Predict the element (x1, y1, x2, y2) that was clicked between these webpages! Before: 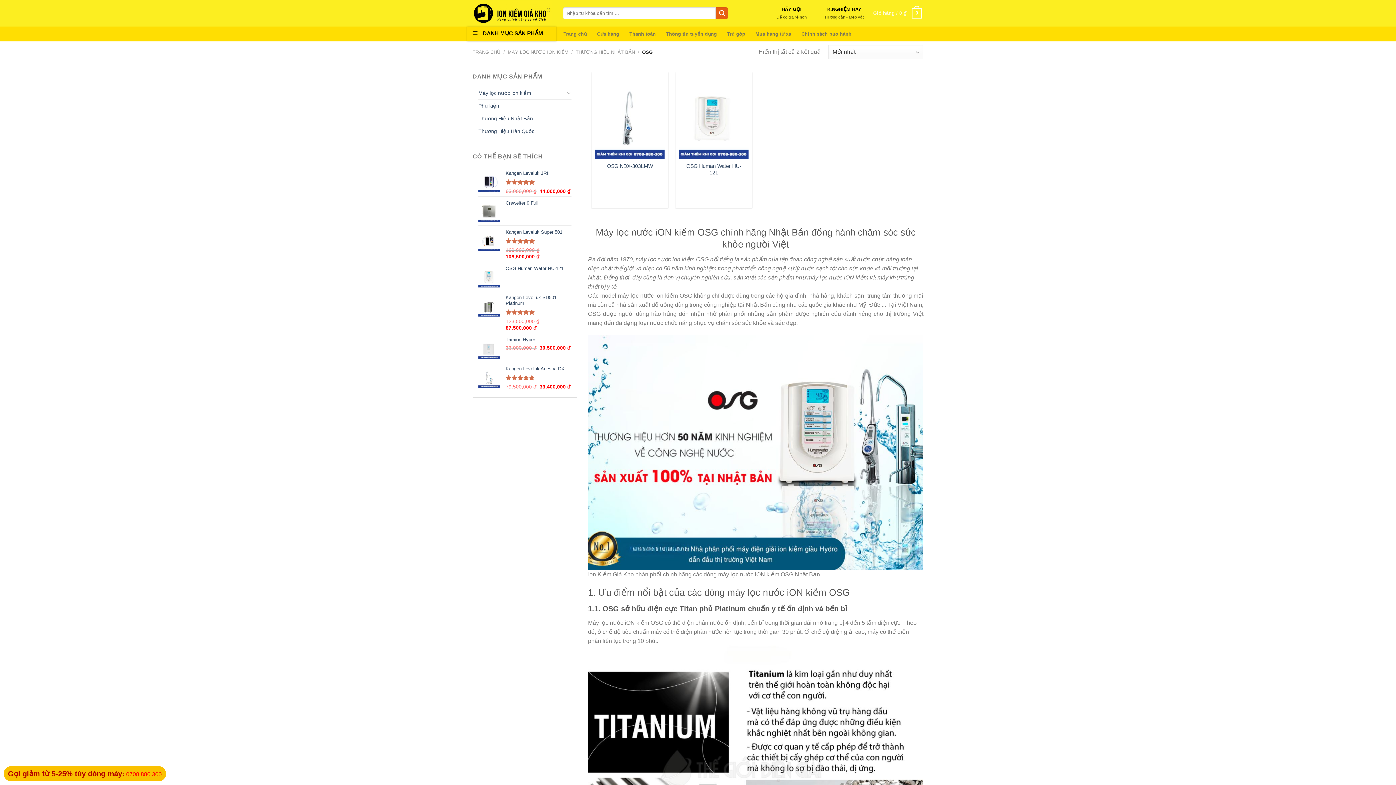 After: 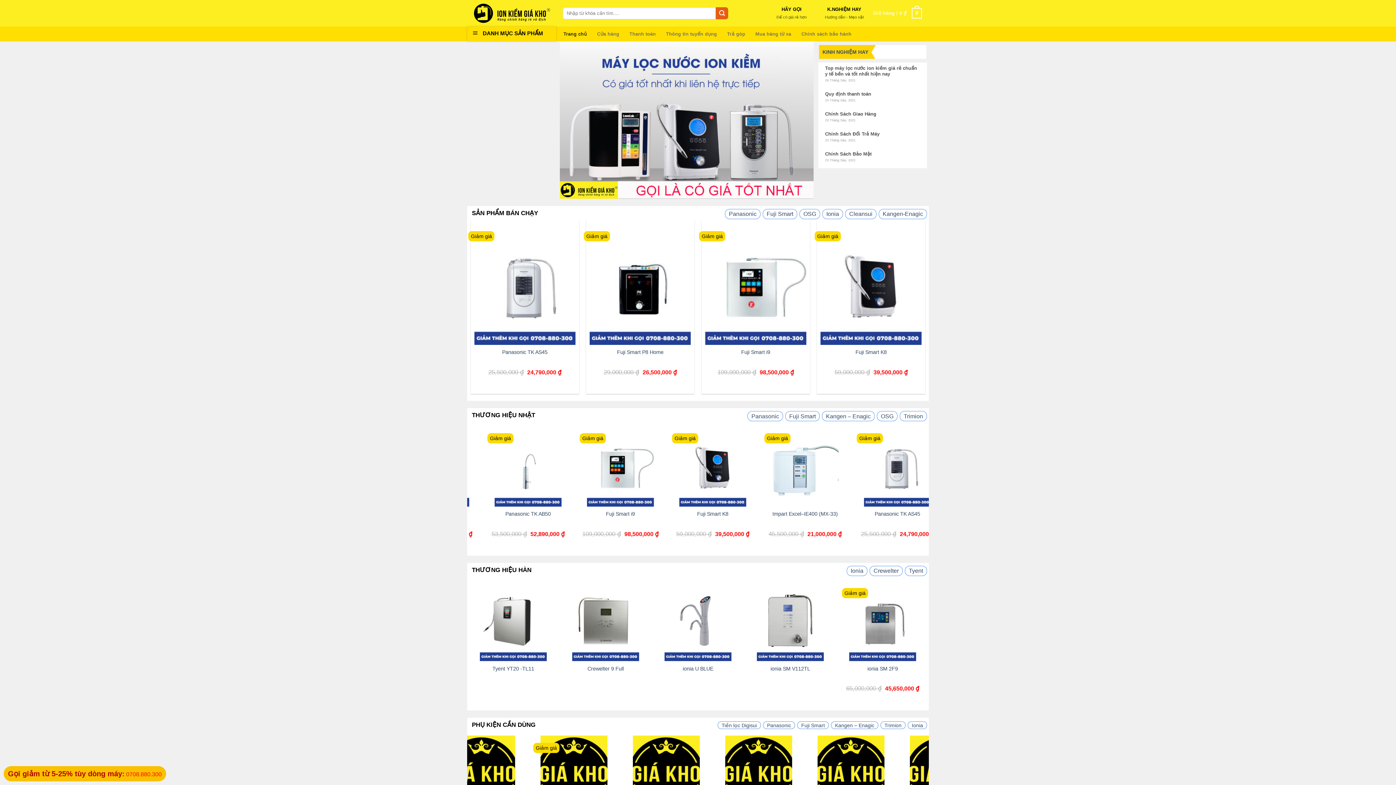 Action: label: TRANG CHỦ bbox: (472, 49, 500, 54)